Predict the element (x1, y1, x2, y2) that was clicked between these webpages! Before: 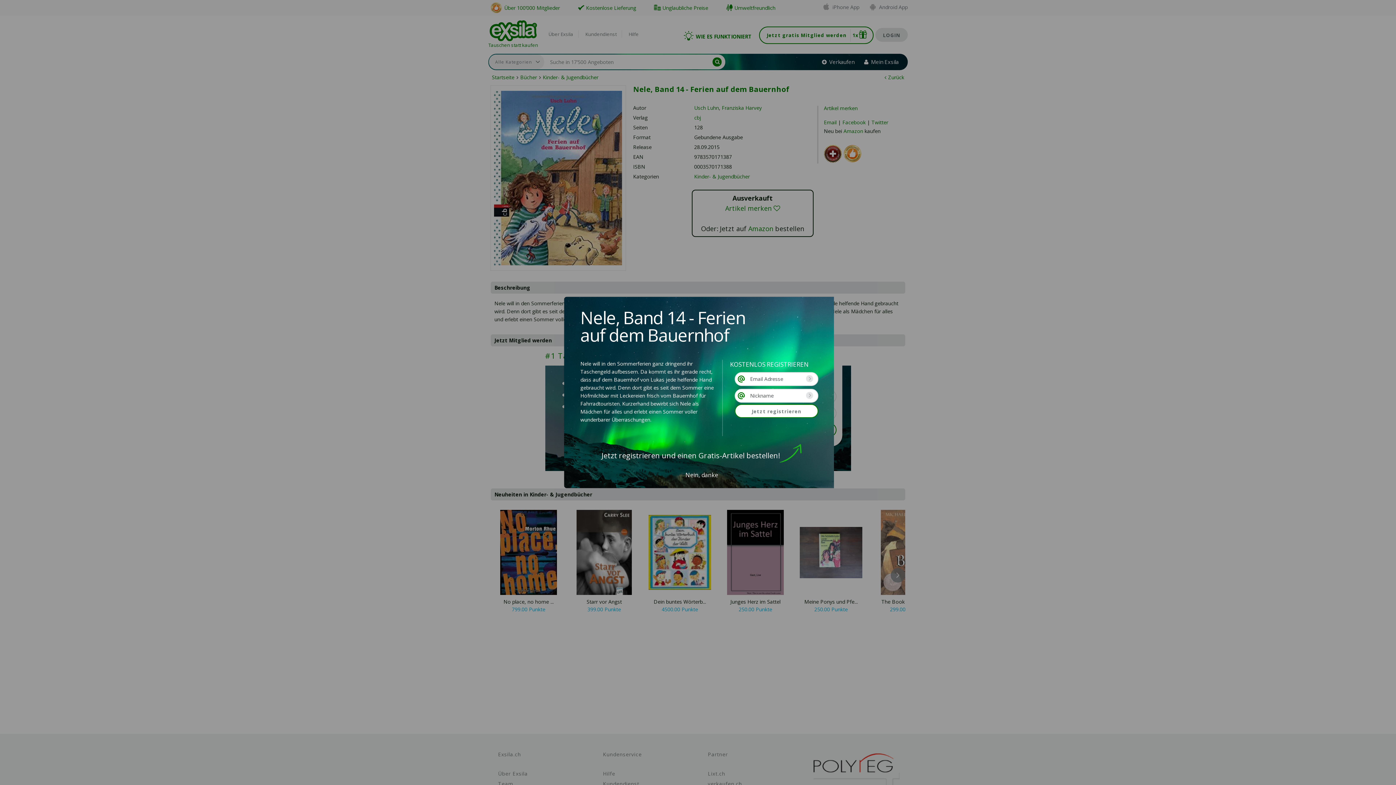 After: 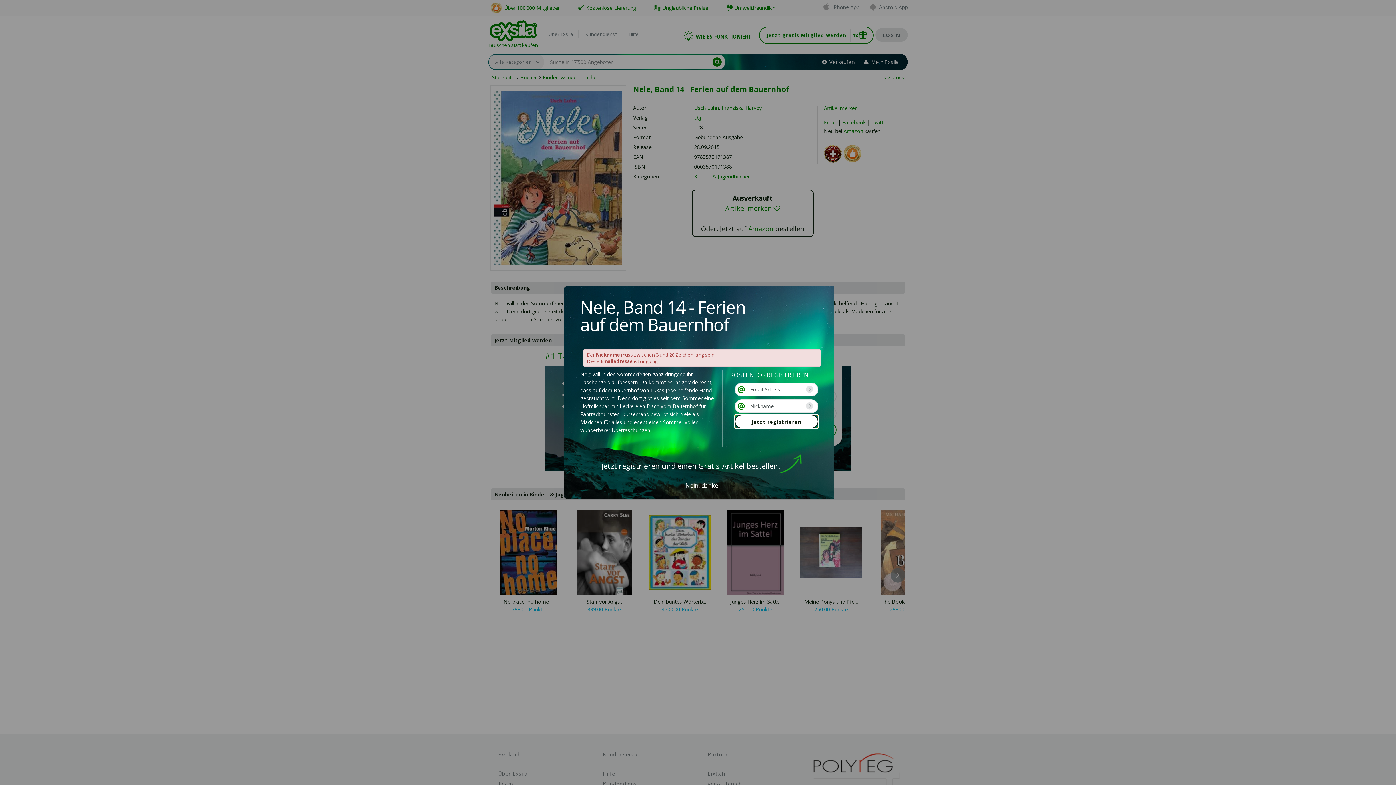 Action: bbox: (735, 404, 818, 418) label: Jetzt registrieren